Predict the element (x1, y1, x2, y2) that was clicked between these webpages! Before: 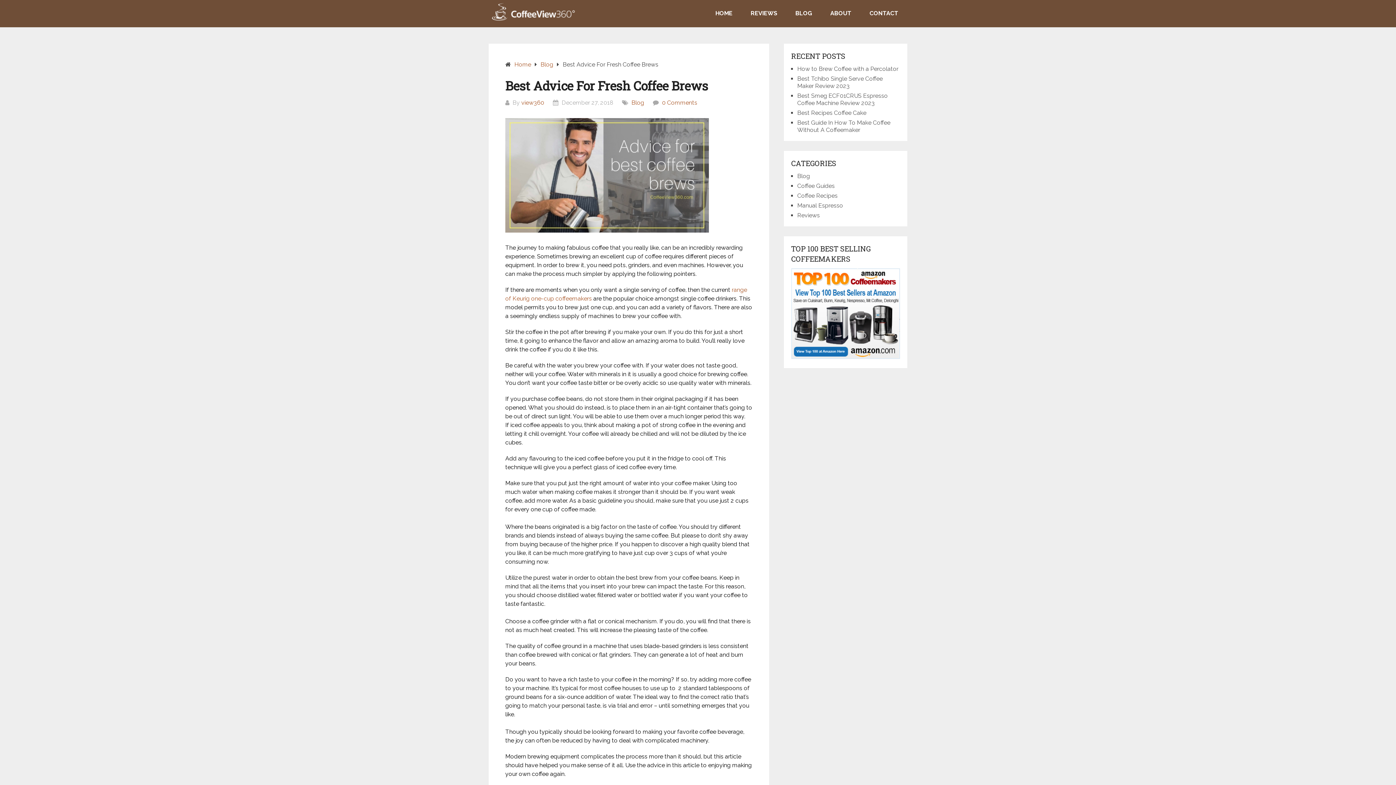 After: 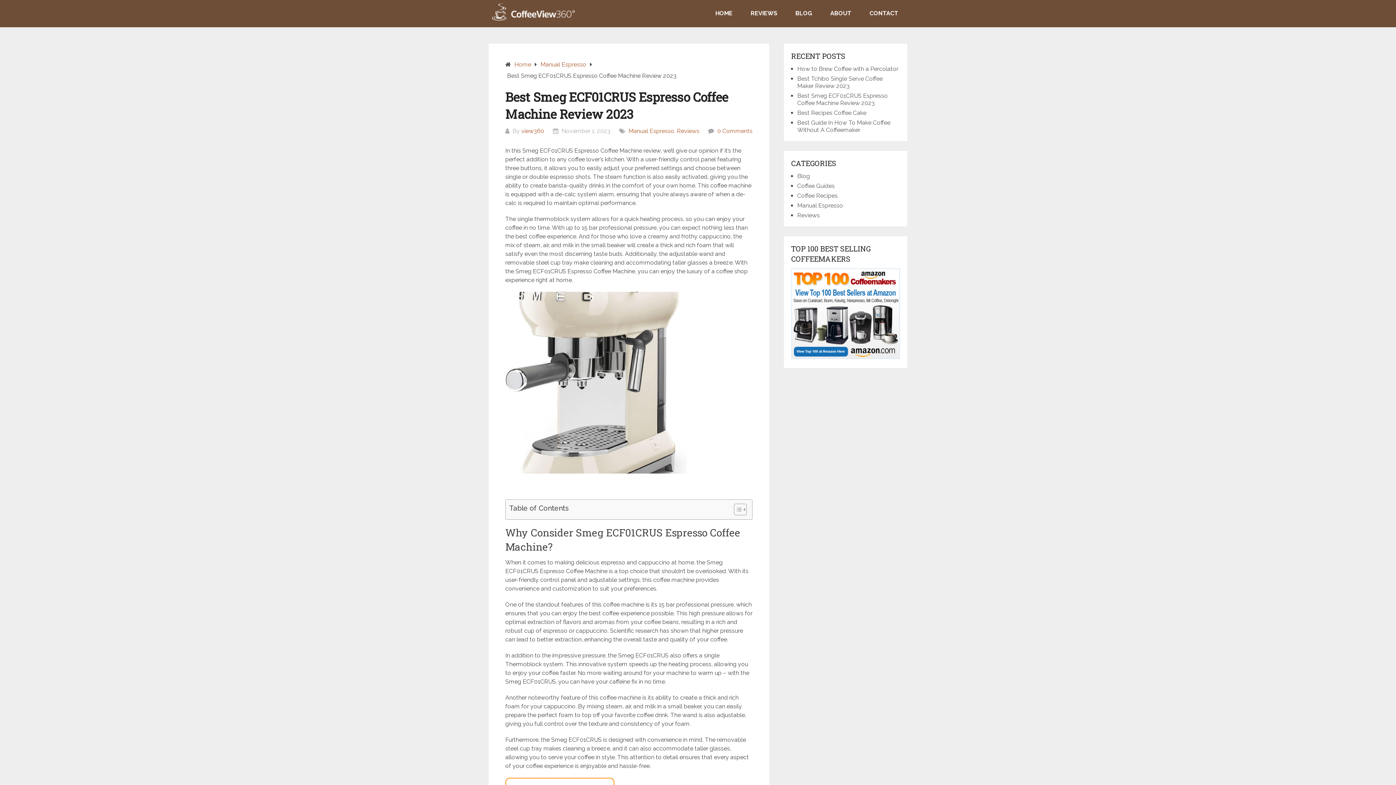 Action: bbox: (797, 92, 888, 106) label: Best Smeg ECF01CRUS Espresso Coffee Machine Review 2023